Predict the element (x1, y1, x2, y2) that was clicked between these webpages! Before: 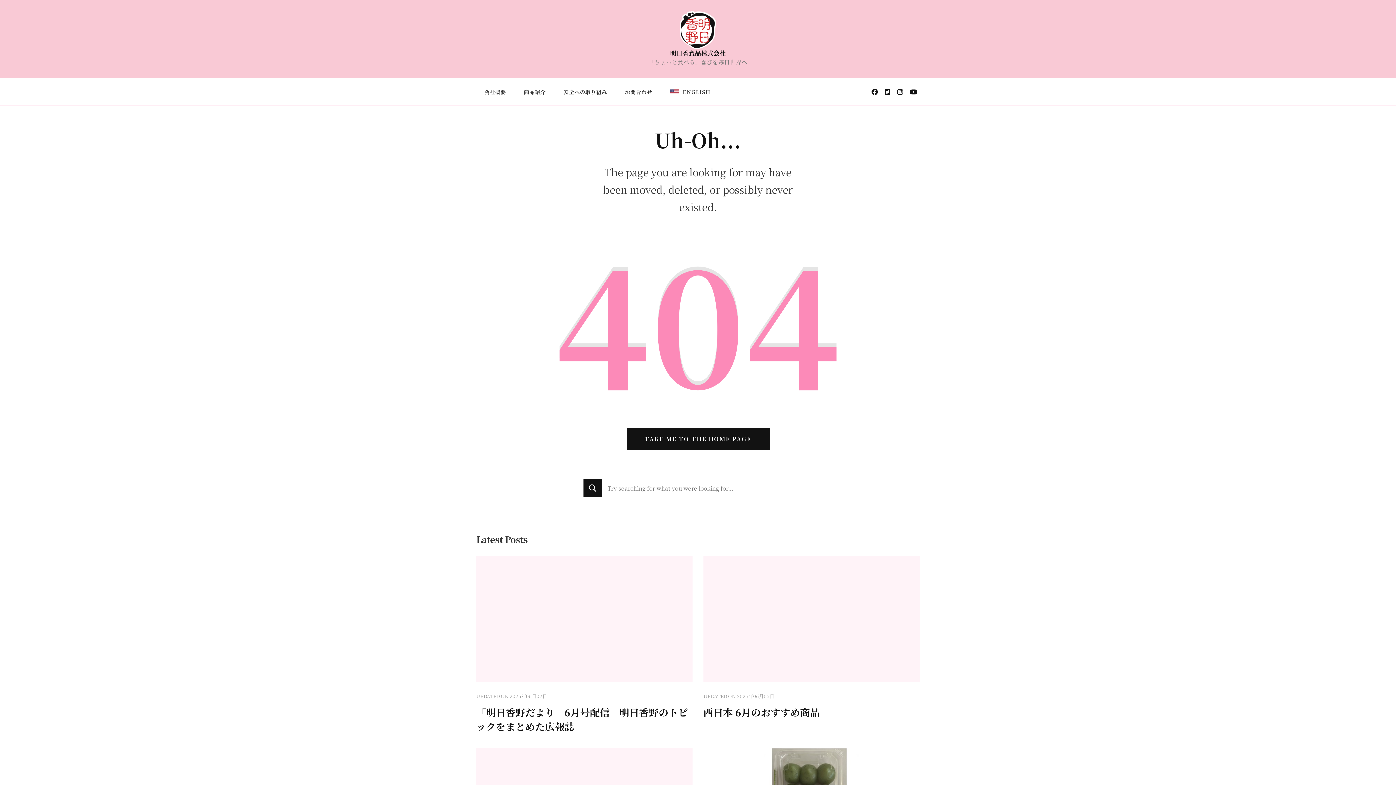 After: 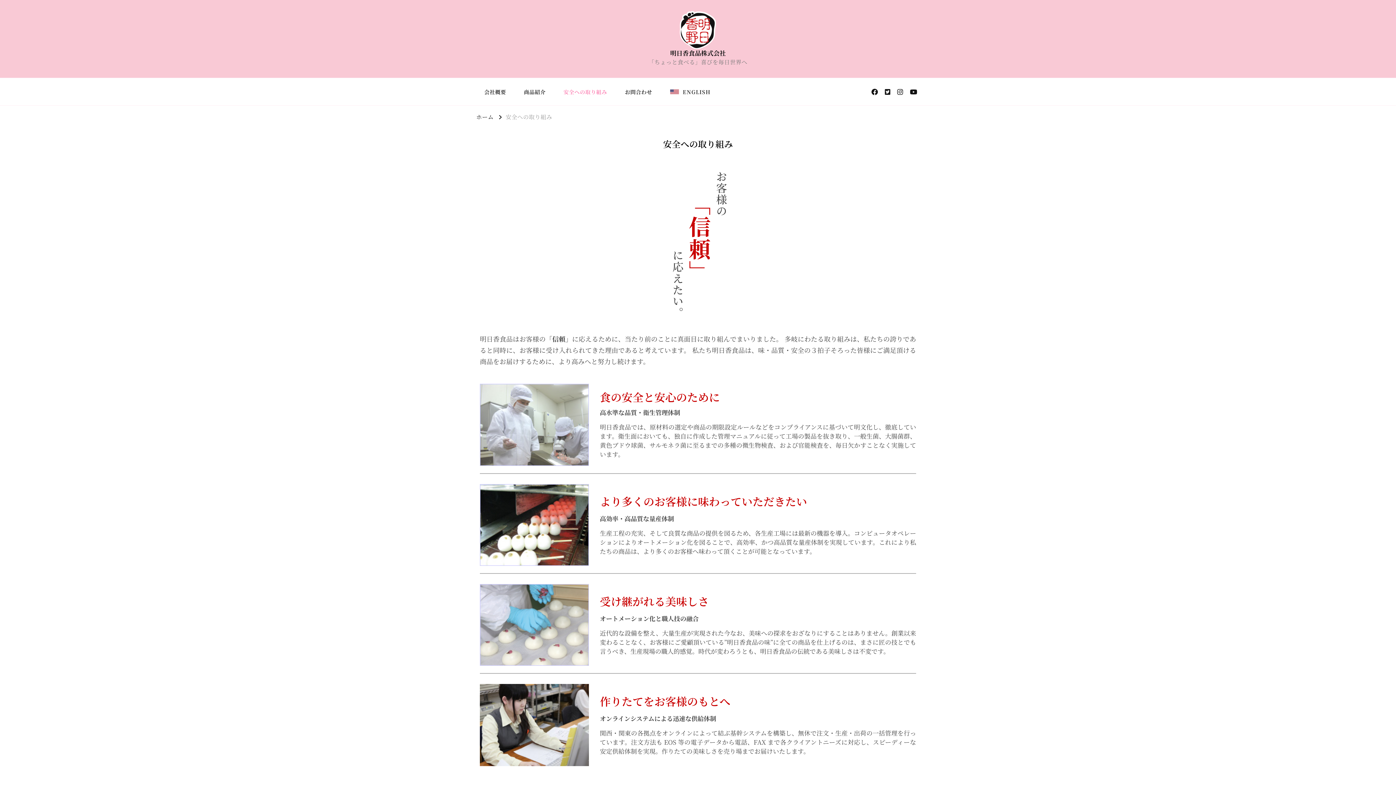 Action: label: 安全への取り組み bbox: (555, 81, 615, 101)